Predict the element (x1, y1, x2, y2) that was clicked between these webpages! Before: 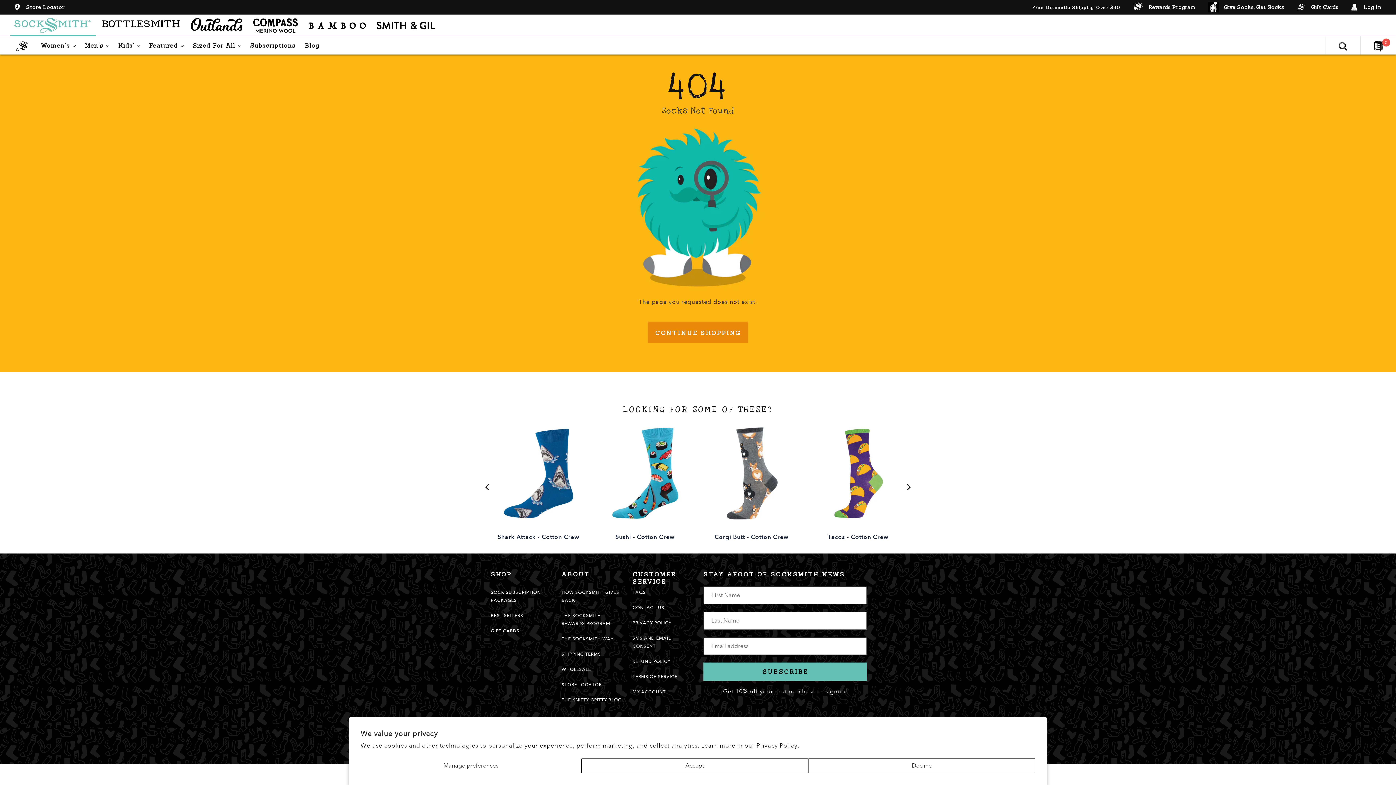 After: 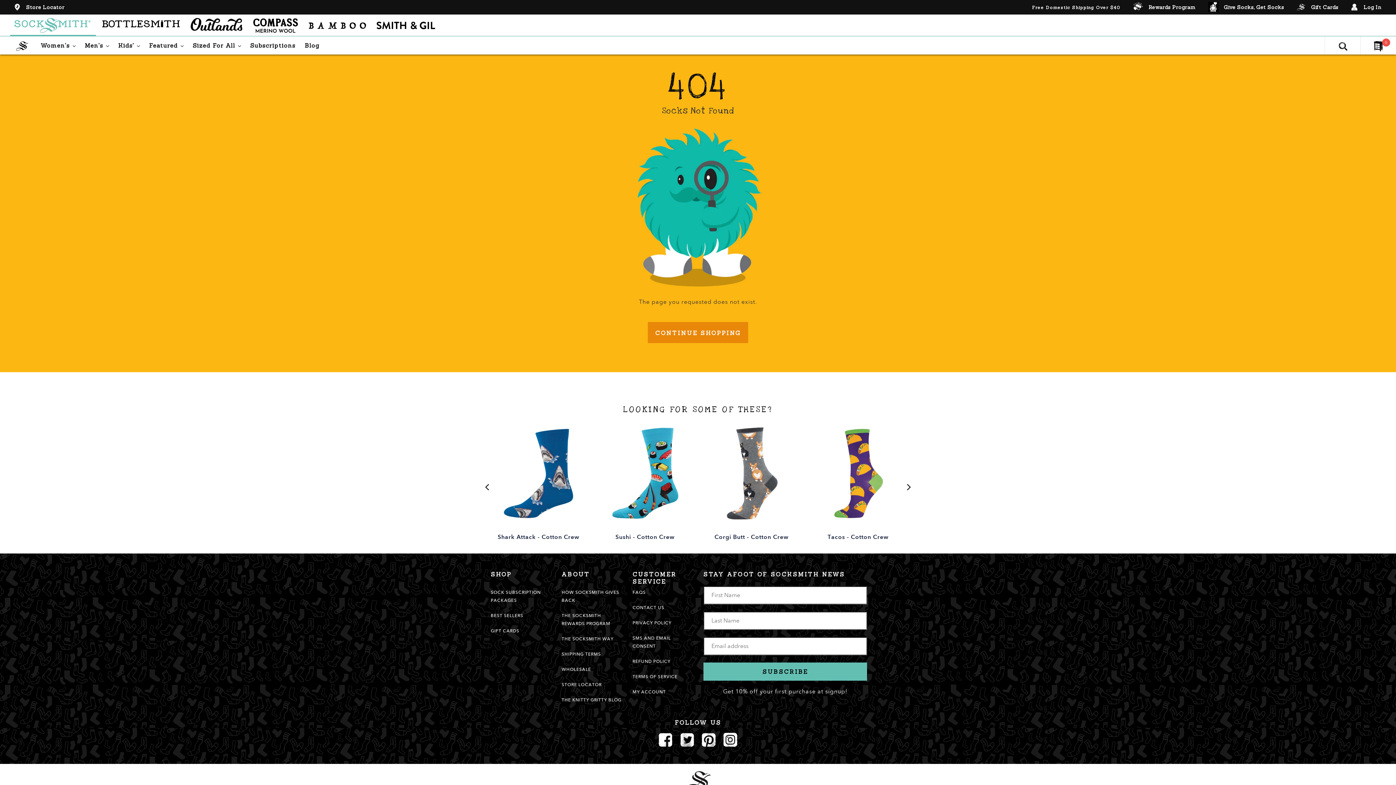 Action: bbox: (581, 758, 808, 773) label: Accept